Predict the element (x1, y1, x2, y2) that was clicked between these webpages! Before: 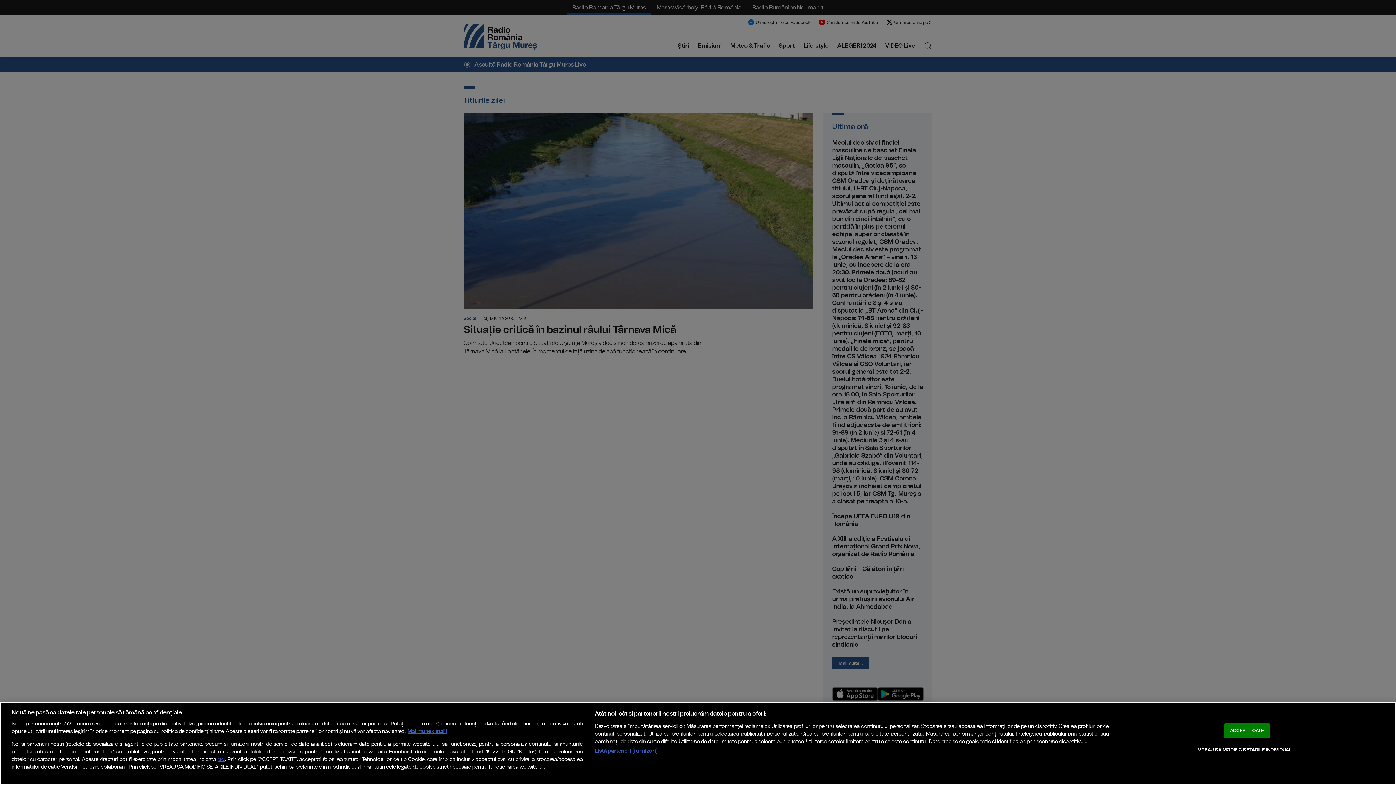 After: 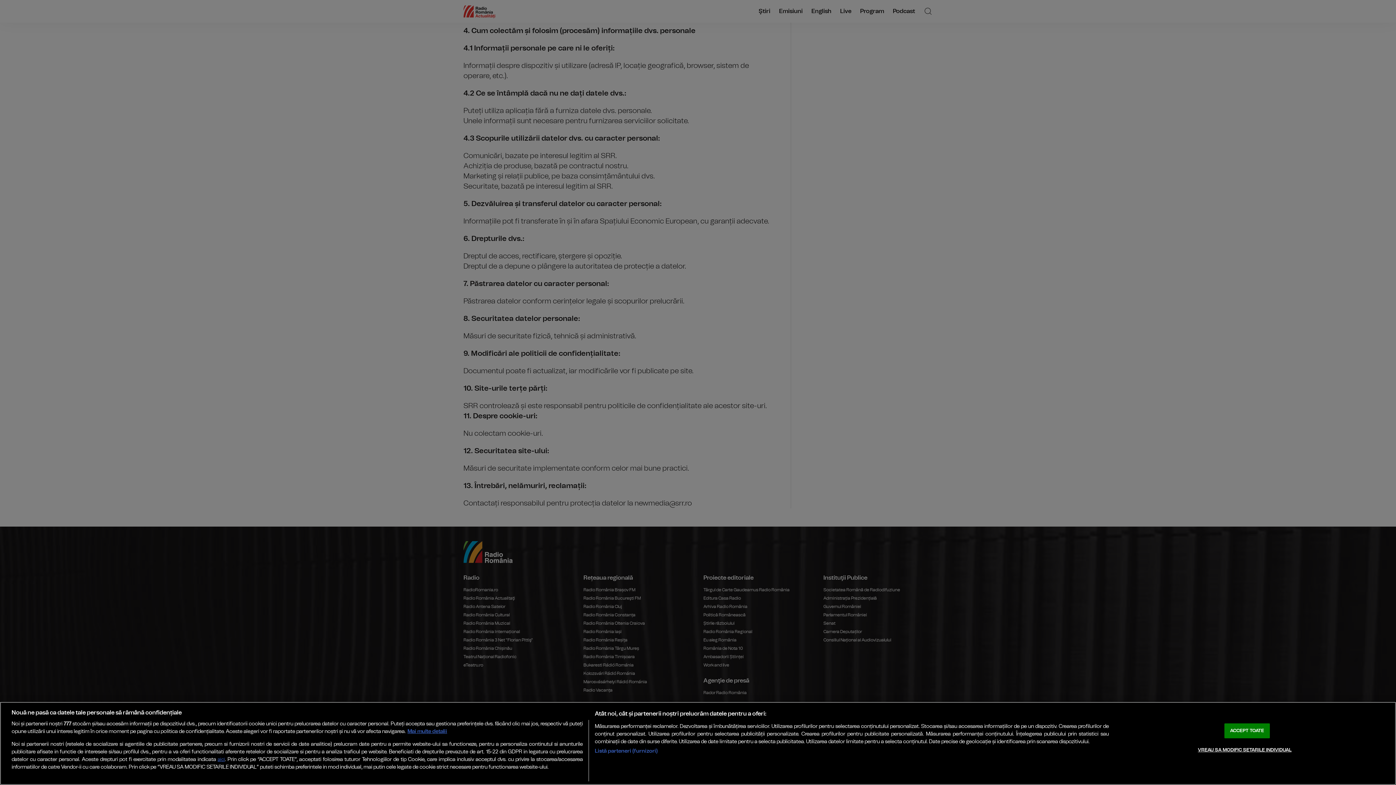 Action: bbox: (217, 757, 224, 762) label: aici